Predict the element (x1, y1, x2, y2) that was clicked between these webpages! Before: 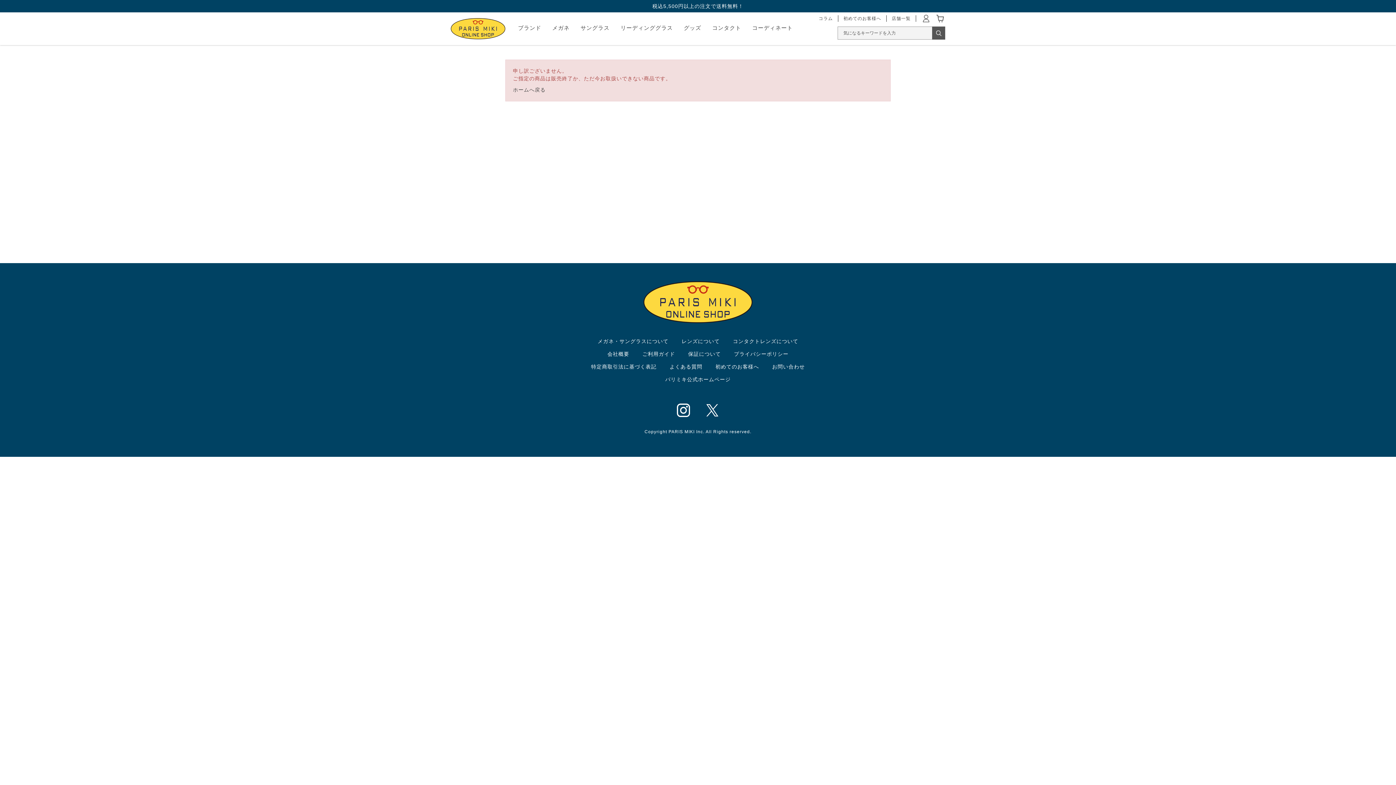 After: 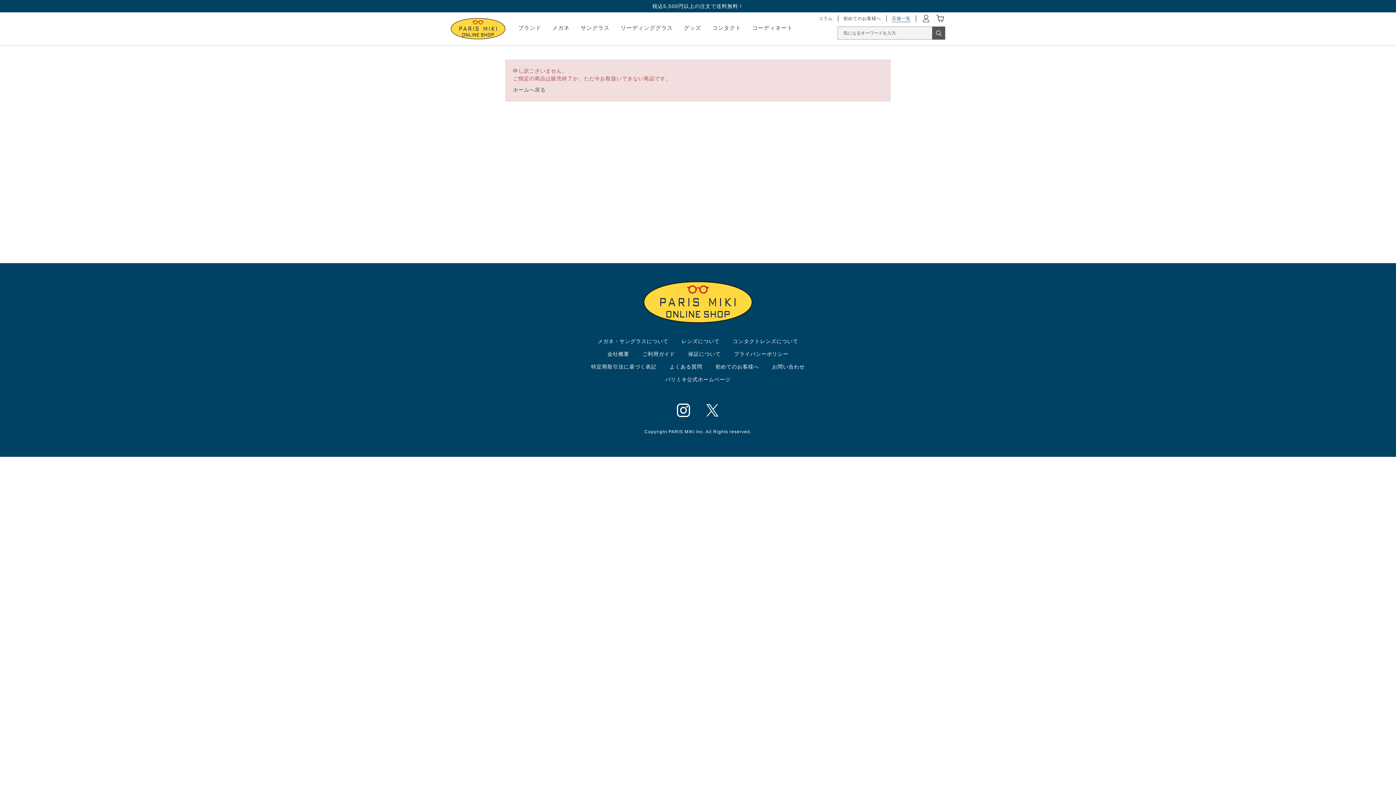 Action: label: 店舗一覧 bbox: (892, 16, 910, 21)